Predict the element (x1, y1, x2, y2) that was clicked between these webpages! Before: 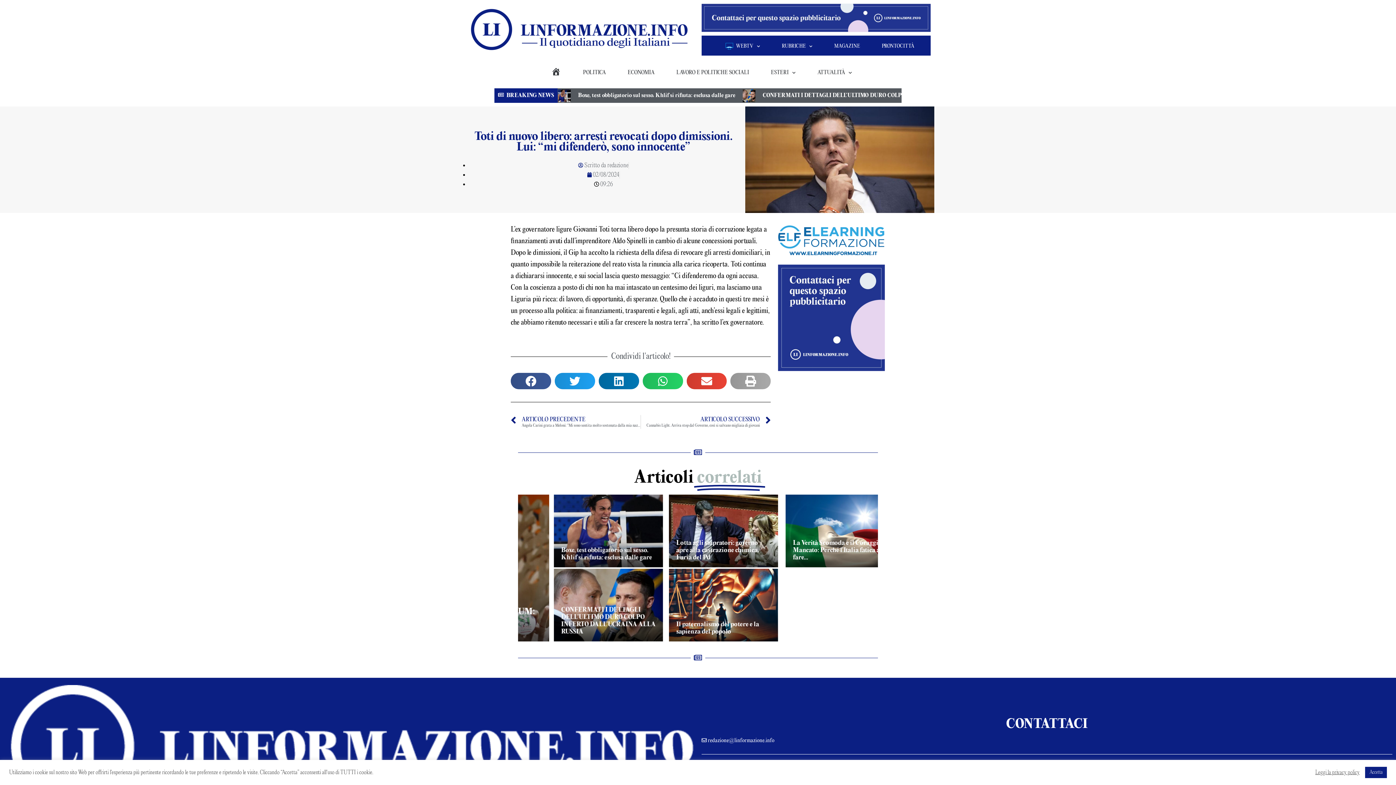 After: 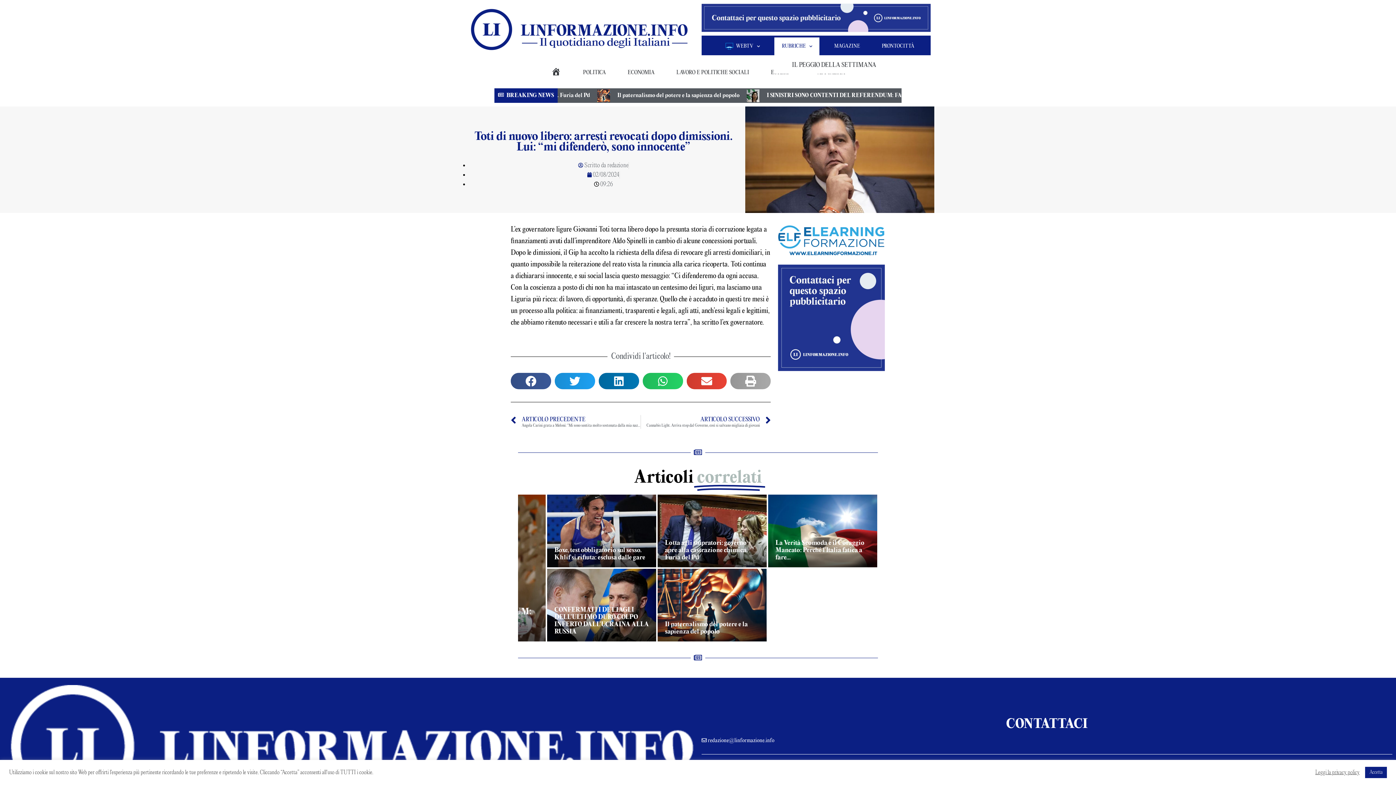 Action: label: RUBRICHE bbox: (774, 37, 819, 55)